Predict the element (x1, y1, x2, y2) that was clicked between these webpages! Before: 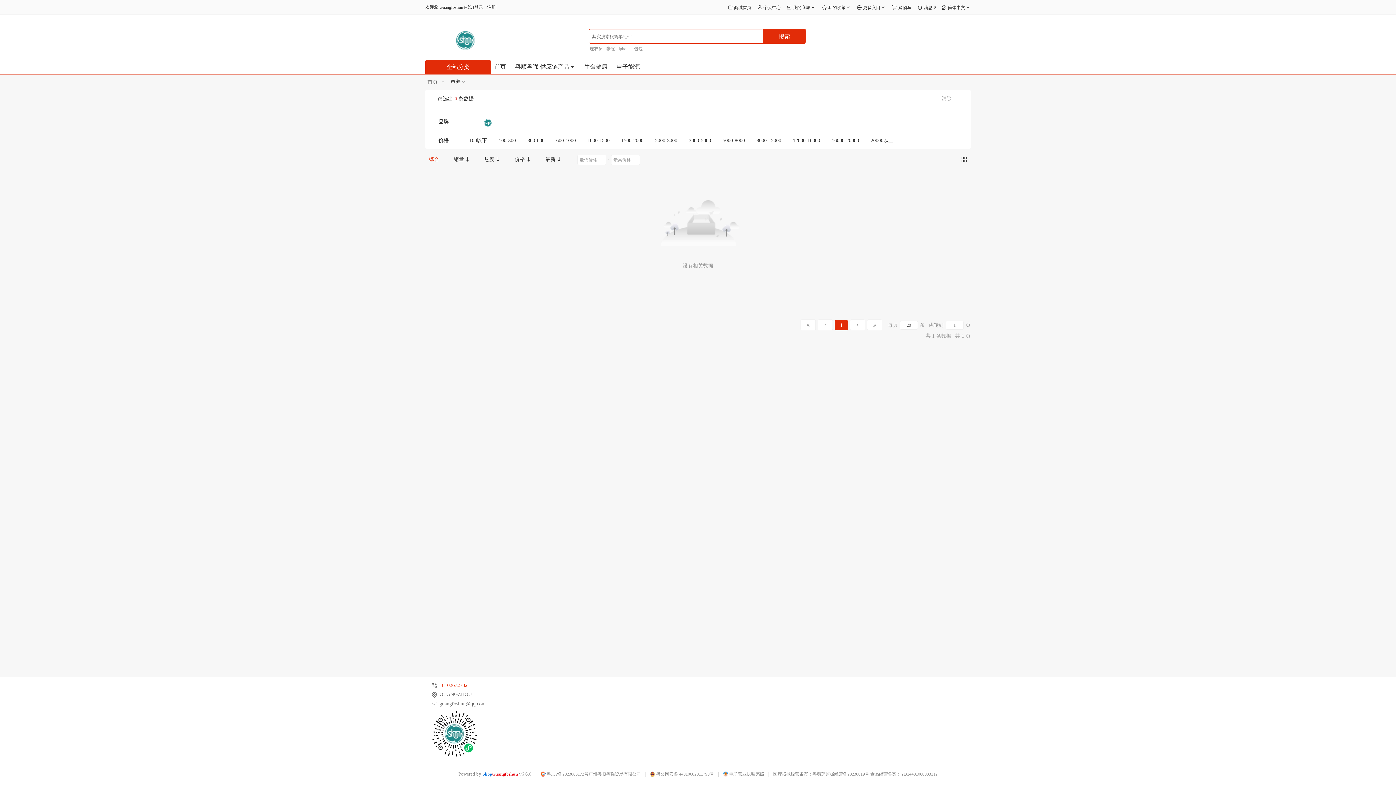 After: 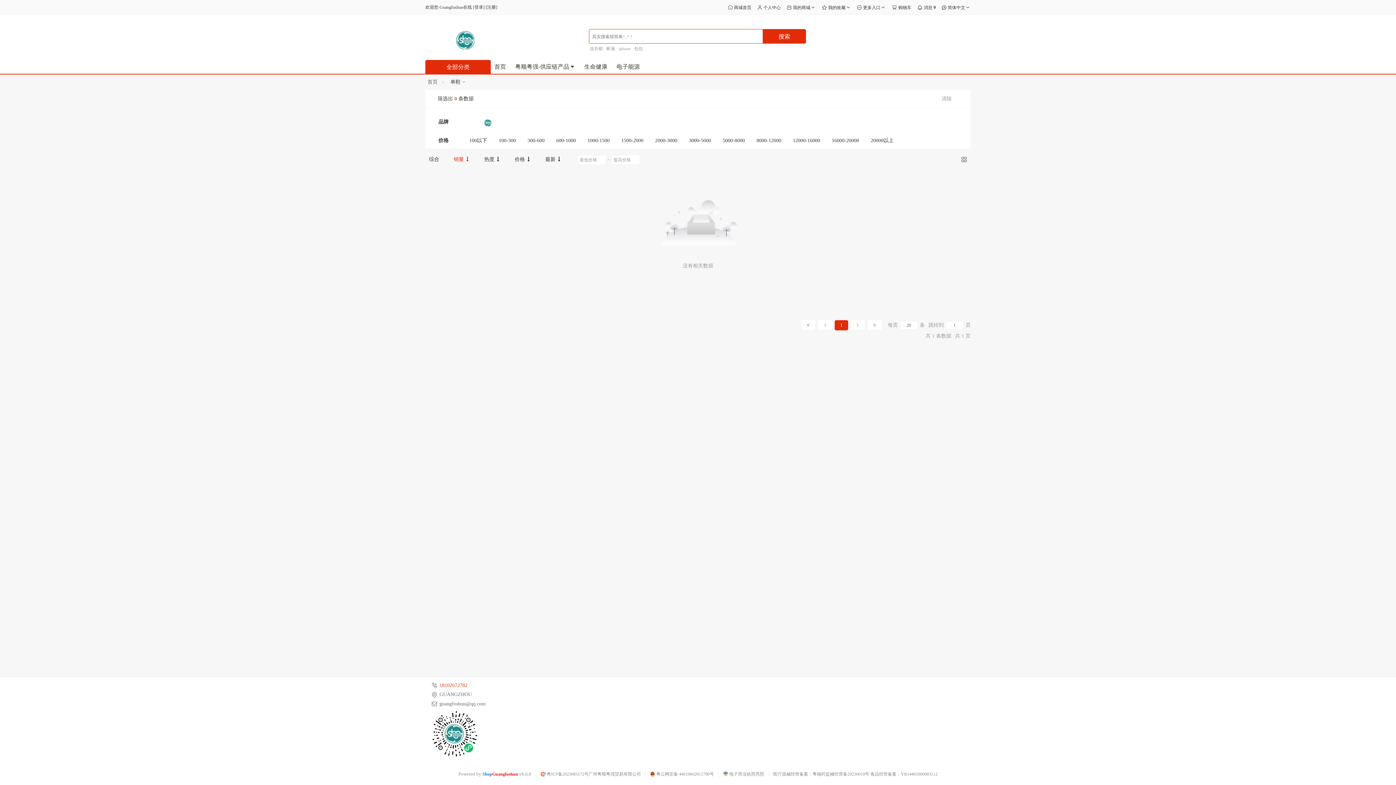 Action: bbox: (446, 154, 477, 164) label: 销量 